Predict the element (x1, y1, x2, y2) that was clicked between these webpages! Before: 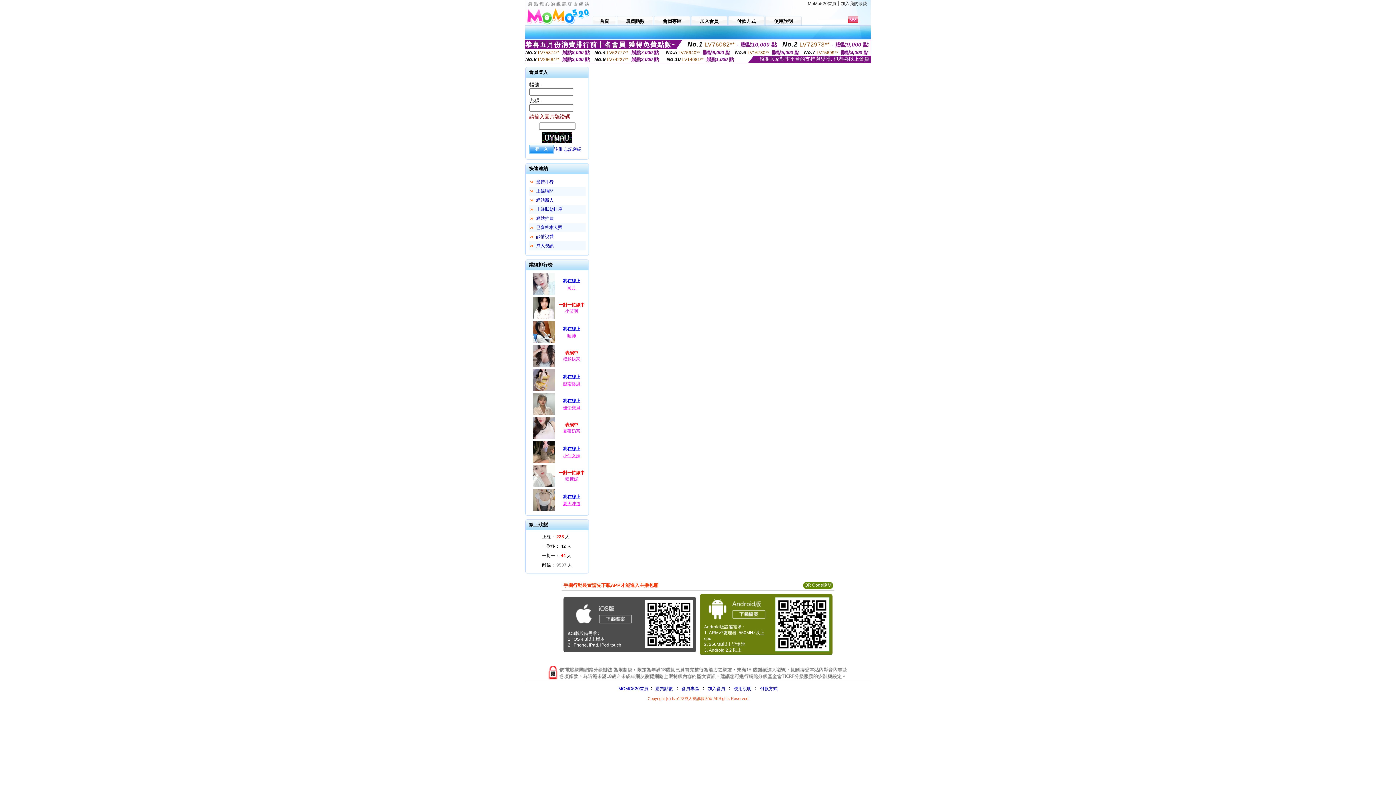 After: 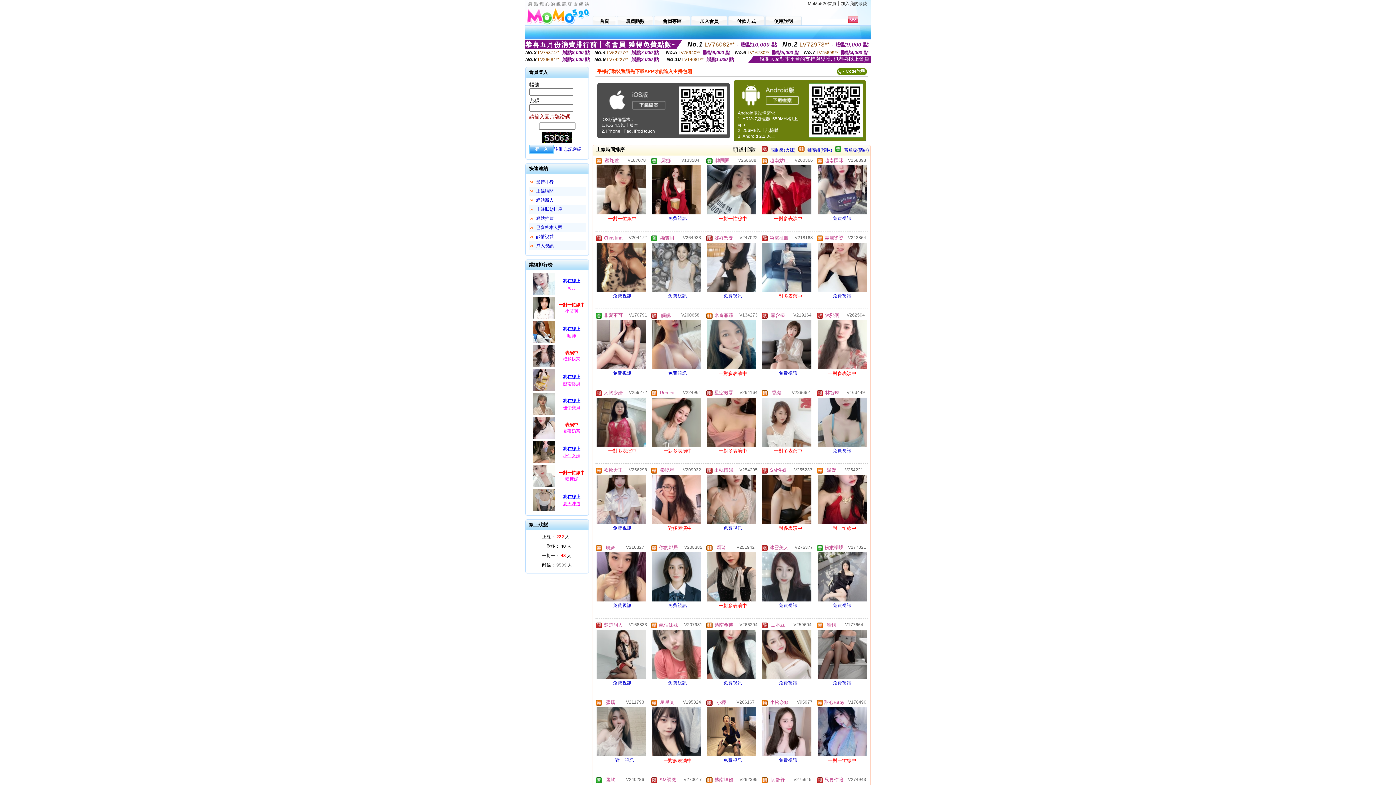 Action: bbox: (536, 188, 553, 193) label: 上線時間